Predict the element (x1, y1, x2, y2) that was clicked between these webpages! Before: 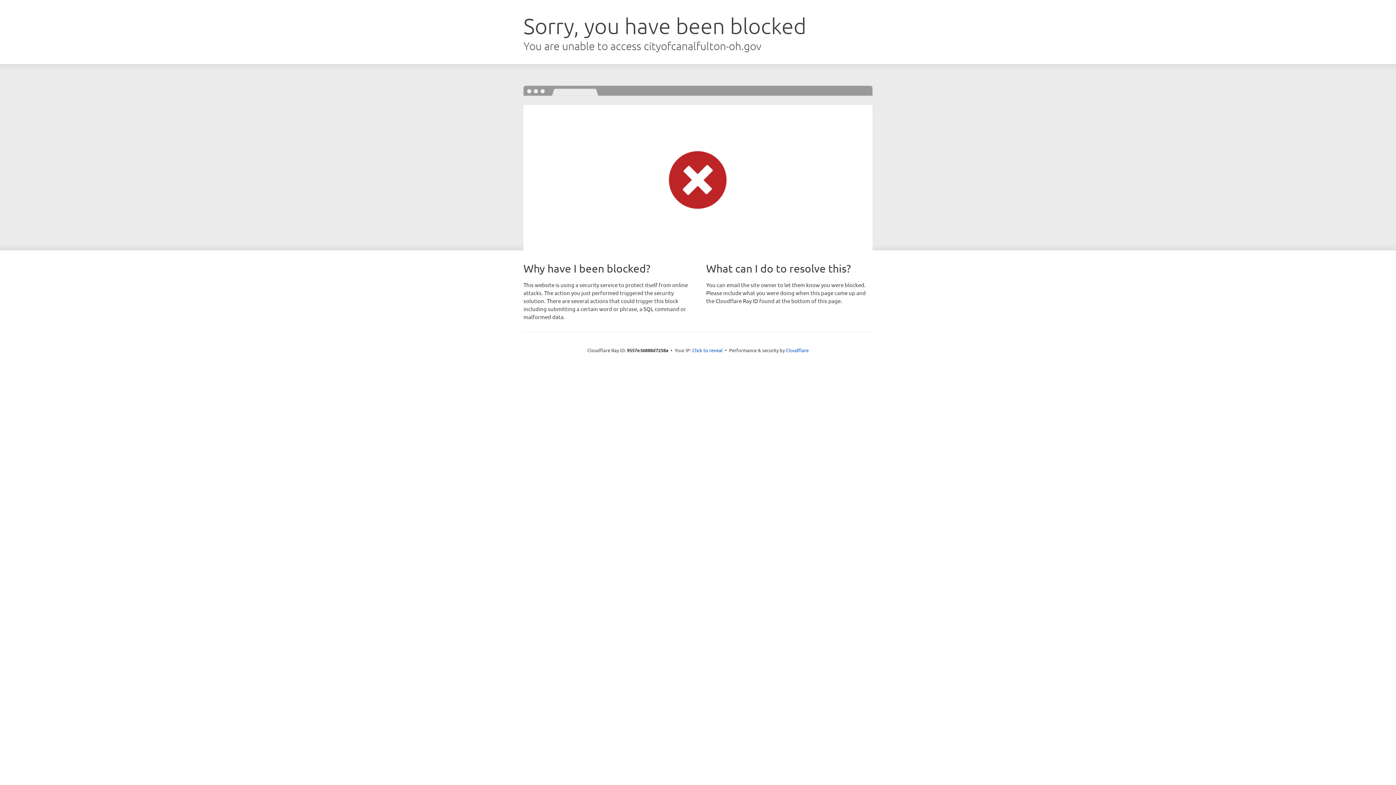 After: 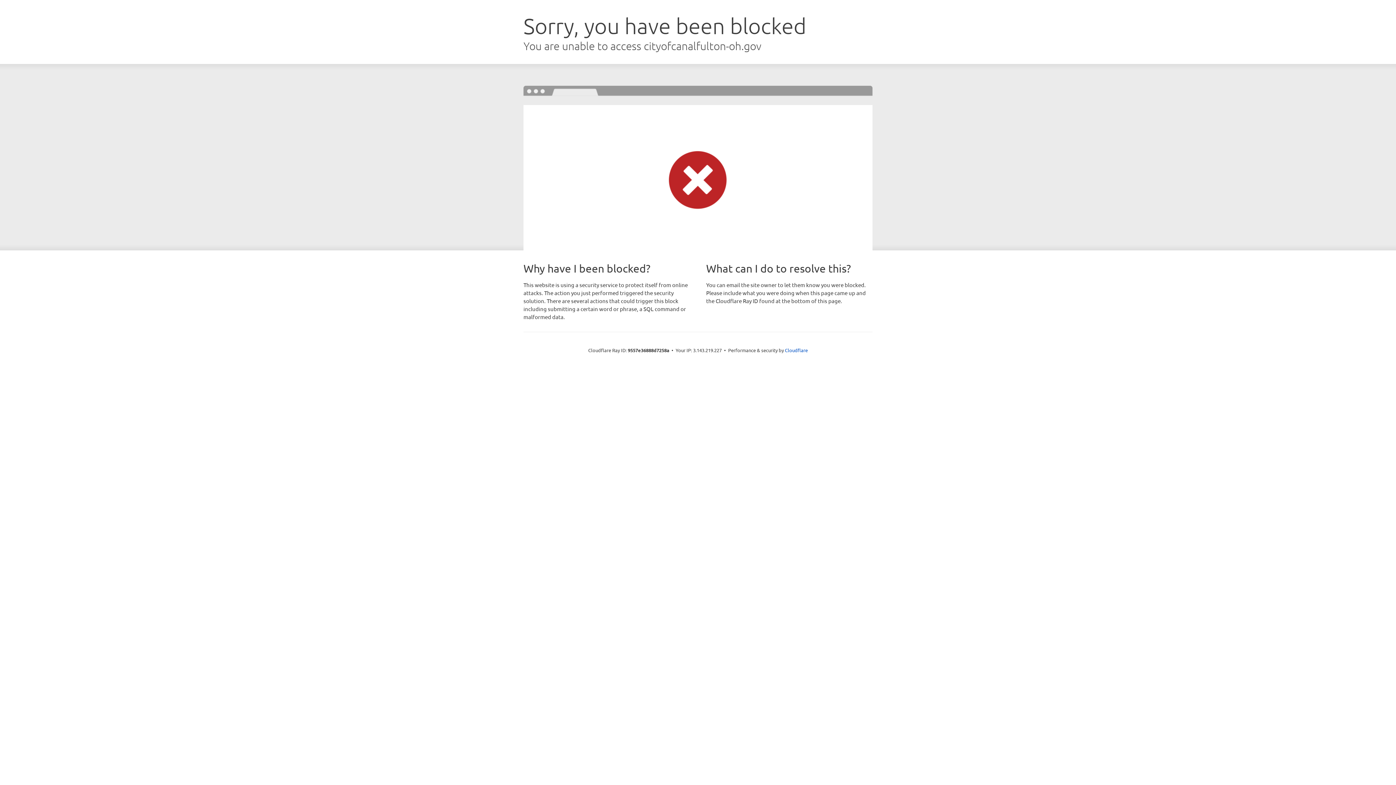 Action: bbox: (692, 346, 722, 353) label: Click to reveal